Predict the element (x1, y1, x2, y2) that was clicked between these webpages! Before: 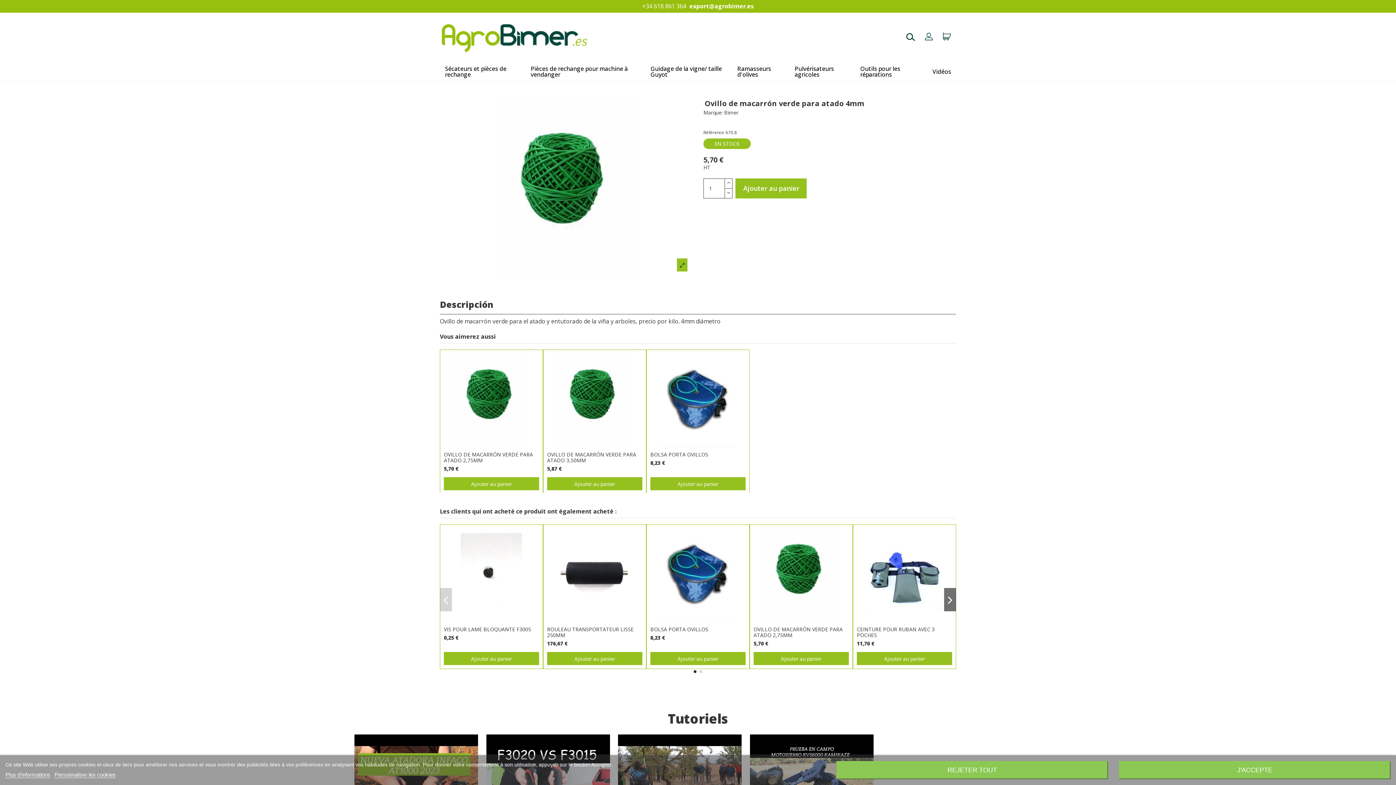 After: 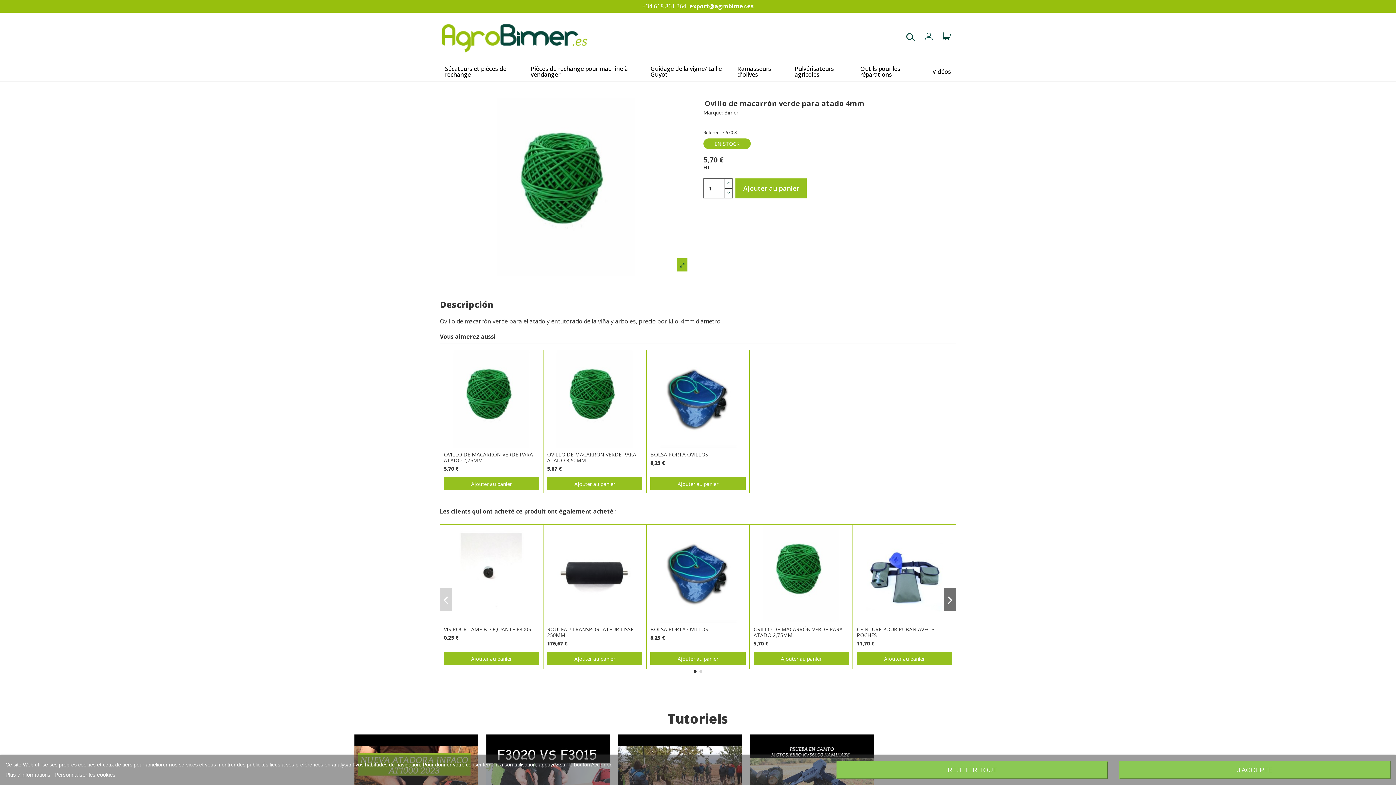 Action: bbox: (5, 772, 50, 778) label: Plus d'informations